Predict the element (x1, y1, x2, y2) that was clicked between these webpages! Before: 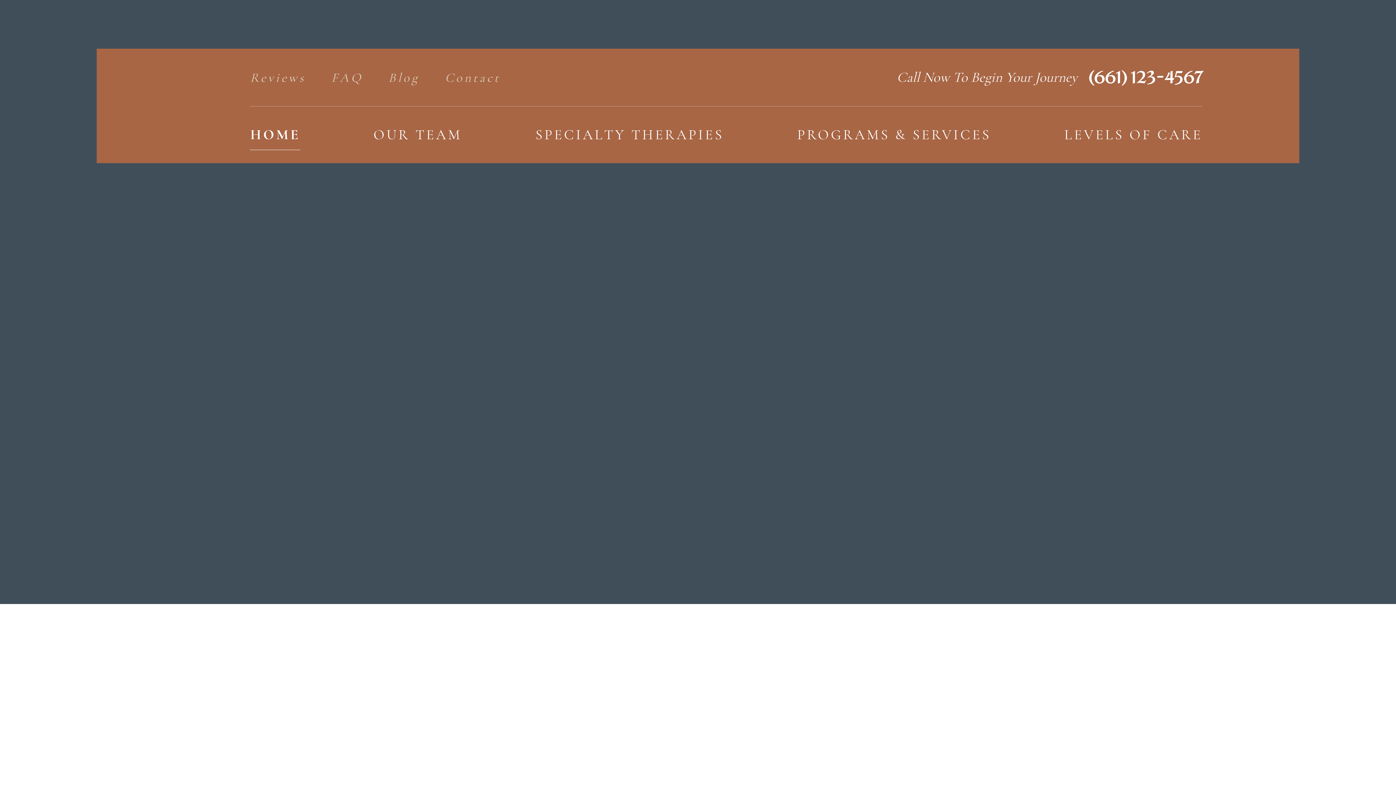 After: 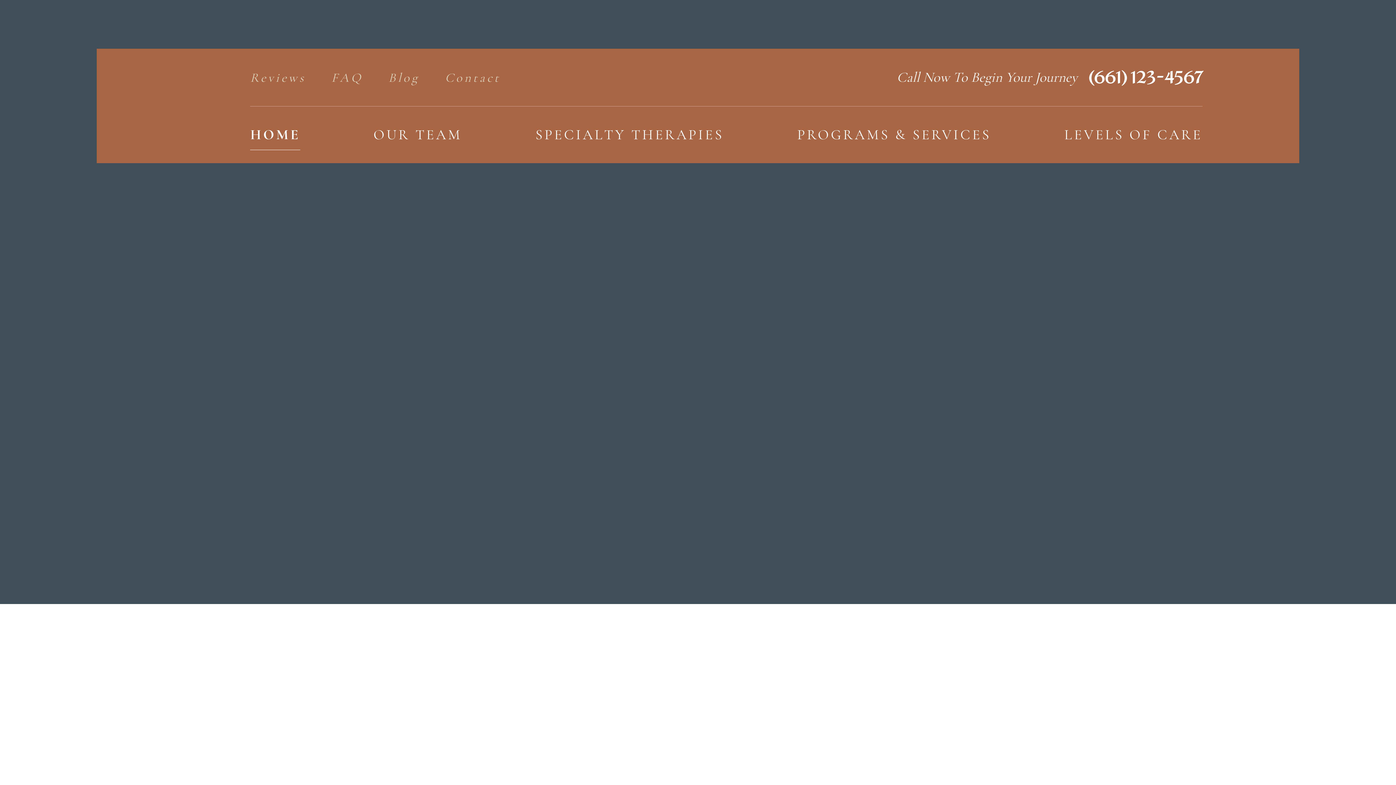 Action: bbox: (250, 112, 300, 157) label: HOME